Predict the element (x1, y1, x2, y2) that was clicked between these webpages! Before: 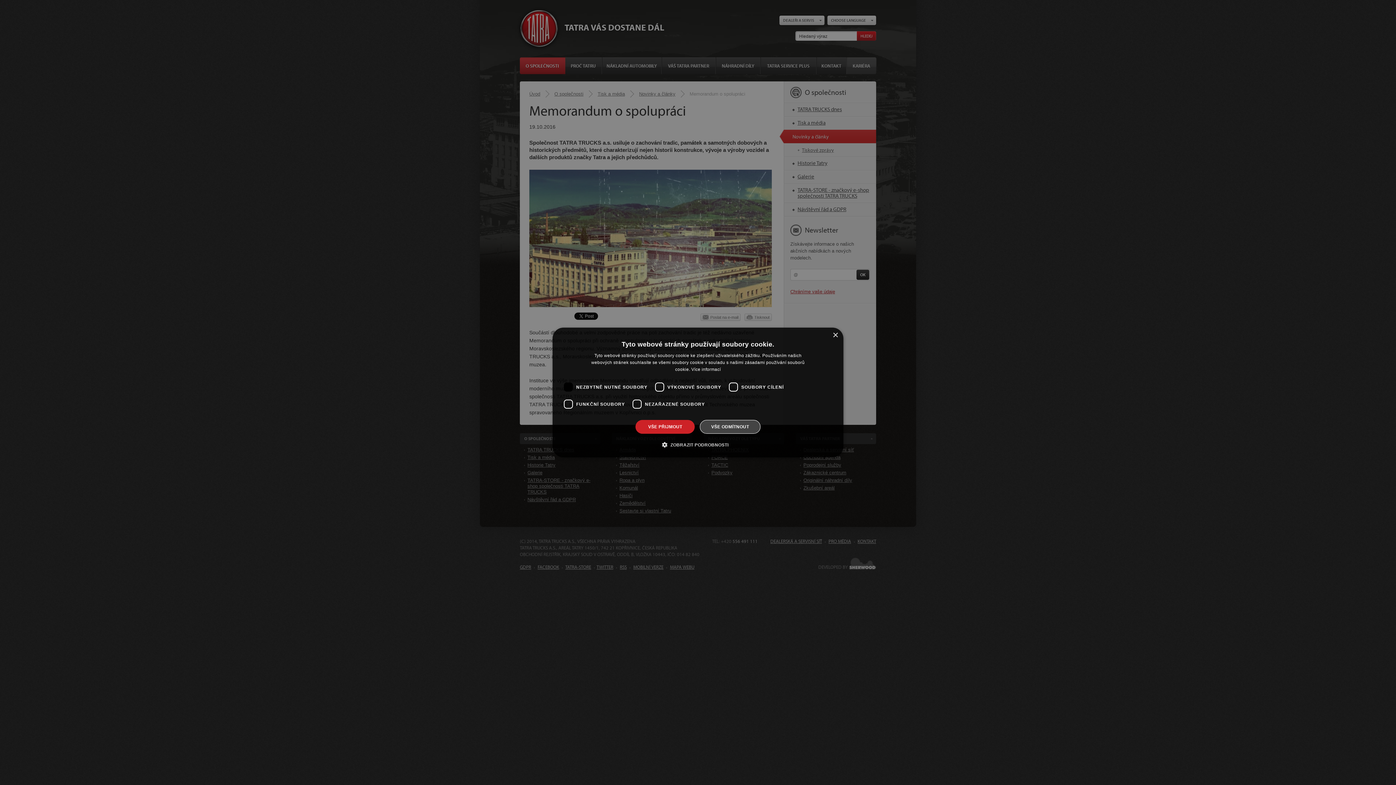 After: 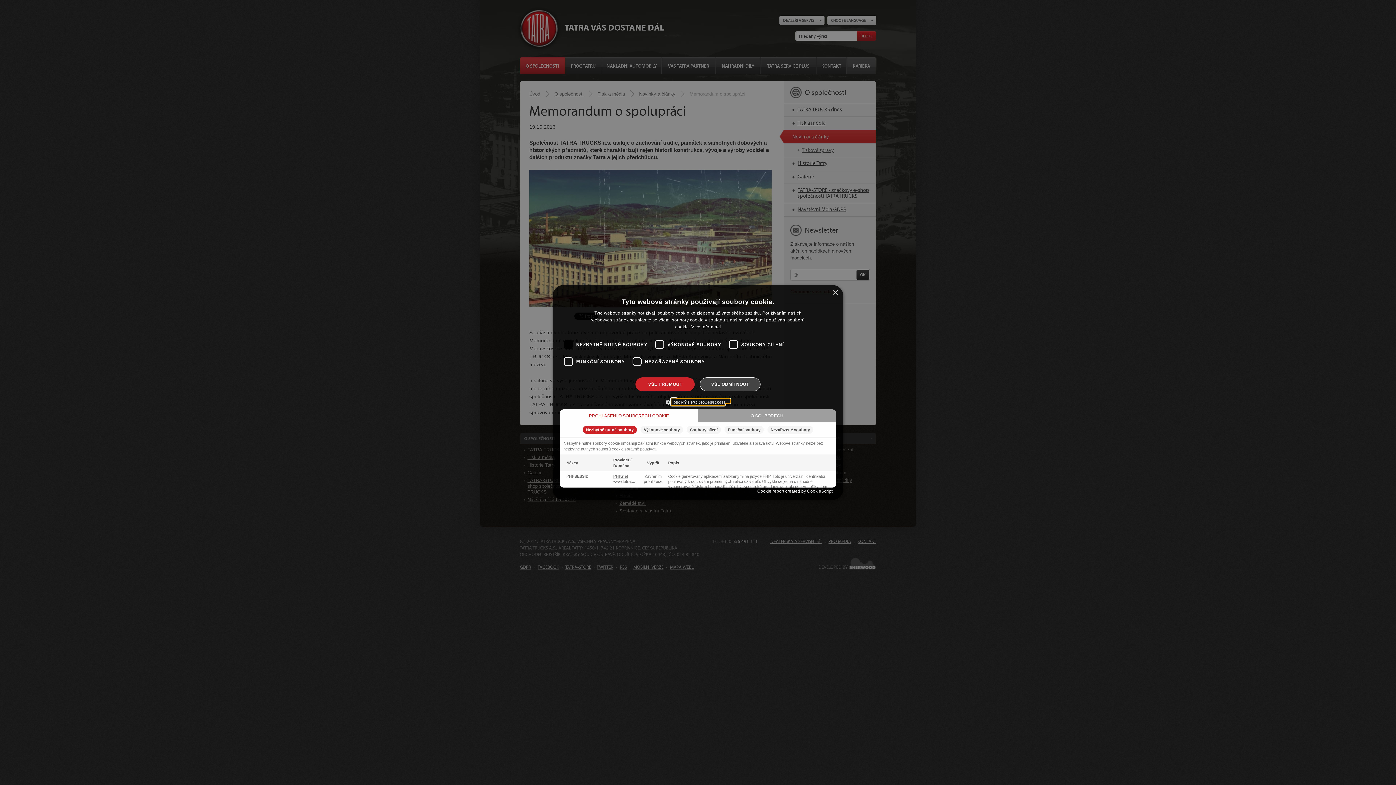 Action: label:  ZOBRAZIT PODROBNOSTI bbox: (667, 441, 728, 448)